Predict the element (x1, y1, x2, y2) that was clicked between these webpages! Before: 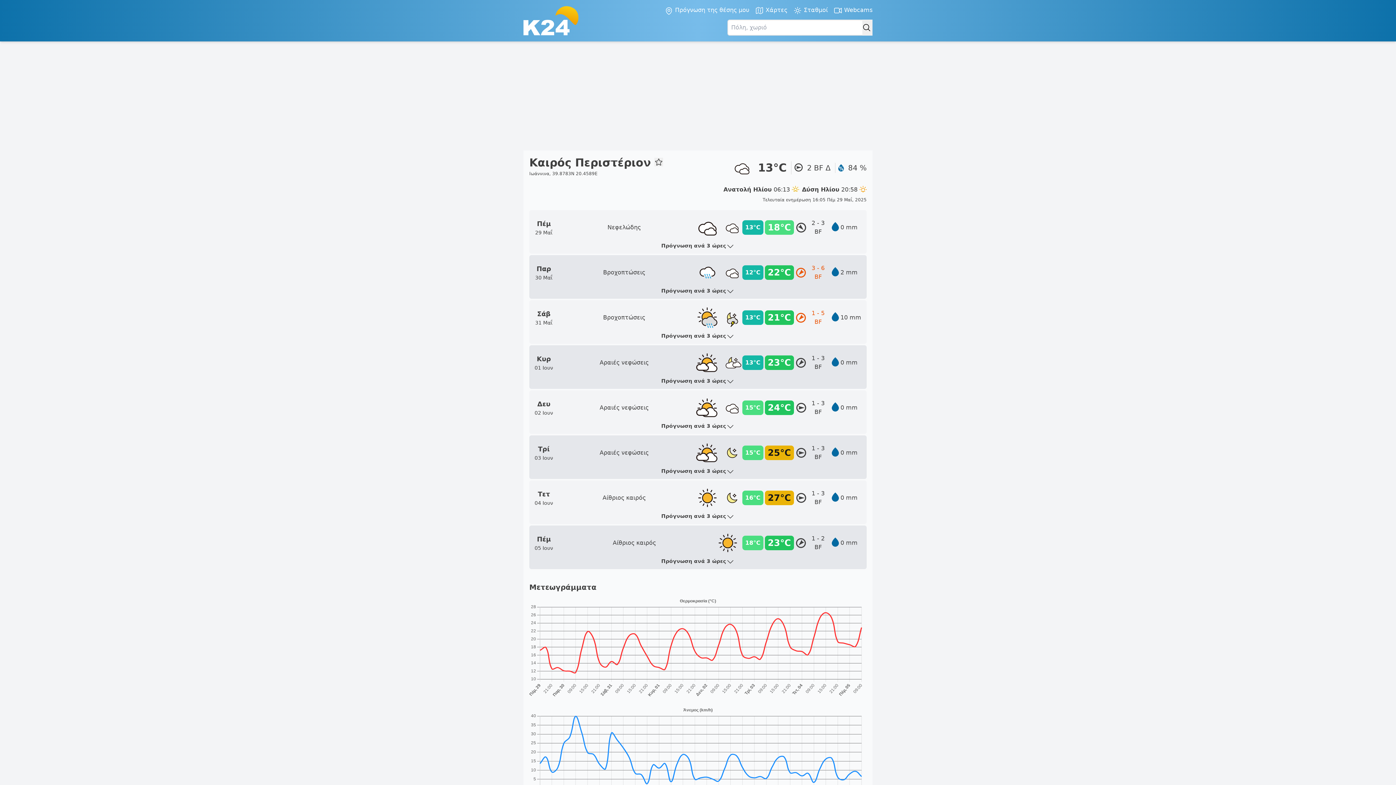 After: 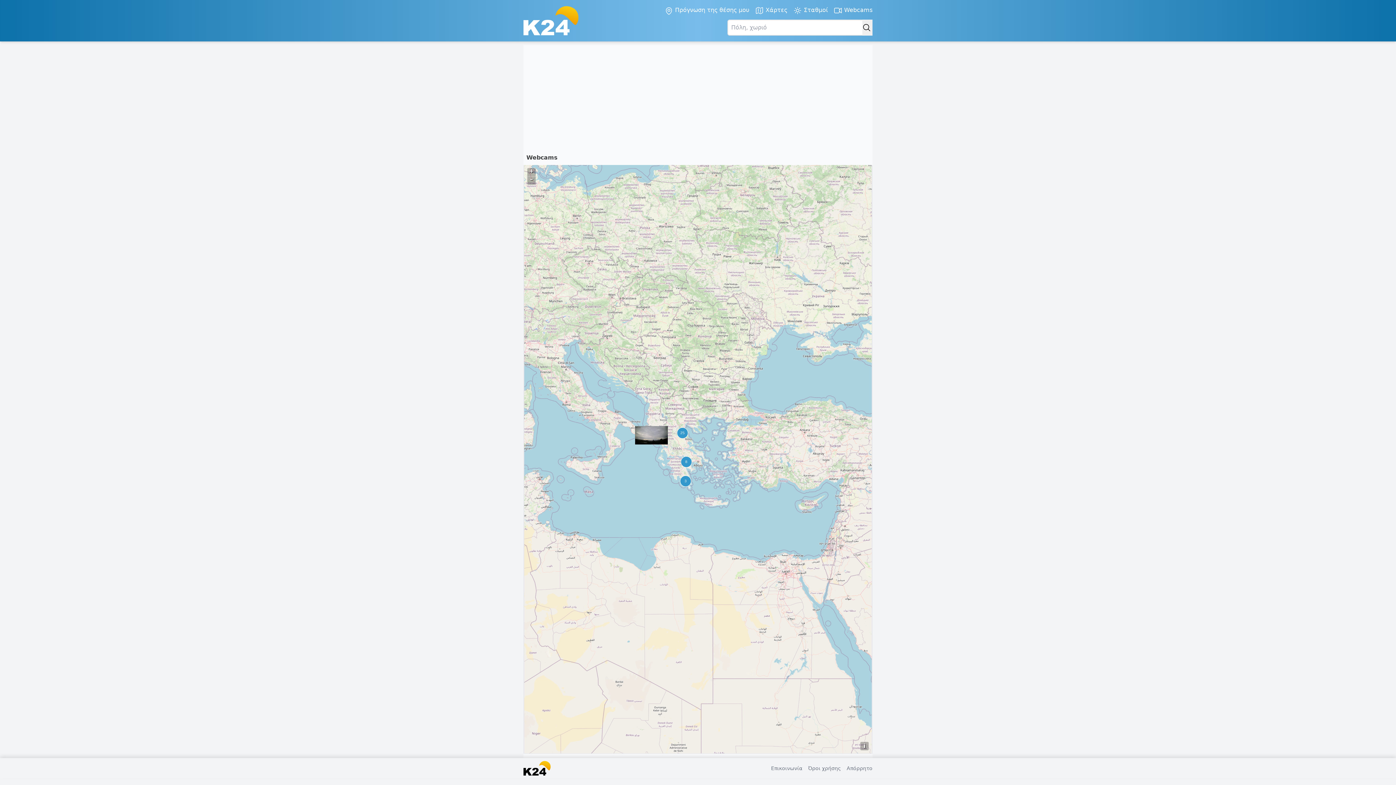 Action: label:  Webcams bbox: (833, 5, 872, 15)